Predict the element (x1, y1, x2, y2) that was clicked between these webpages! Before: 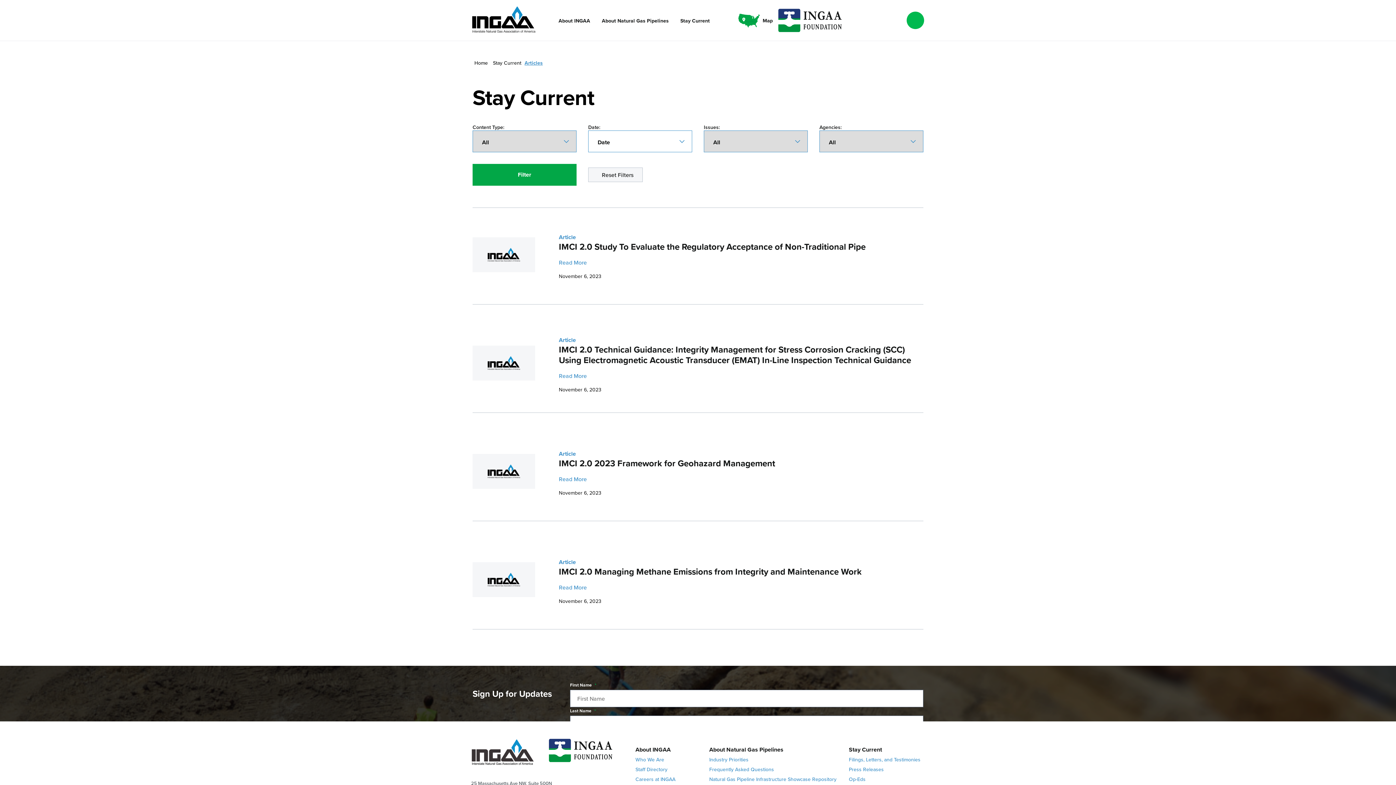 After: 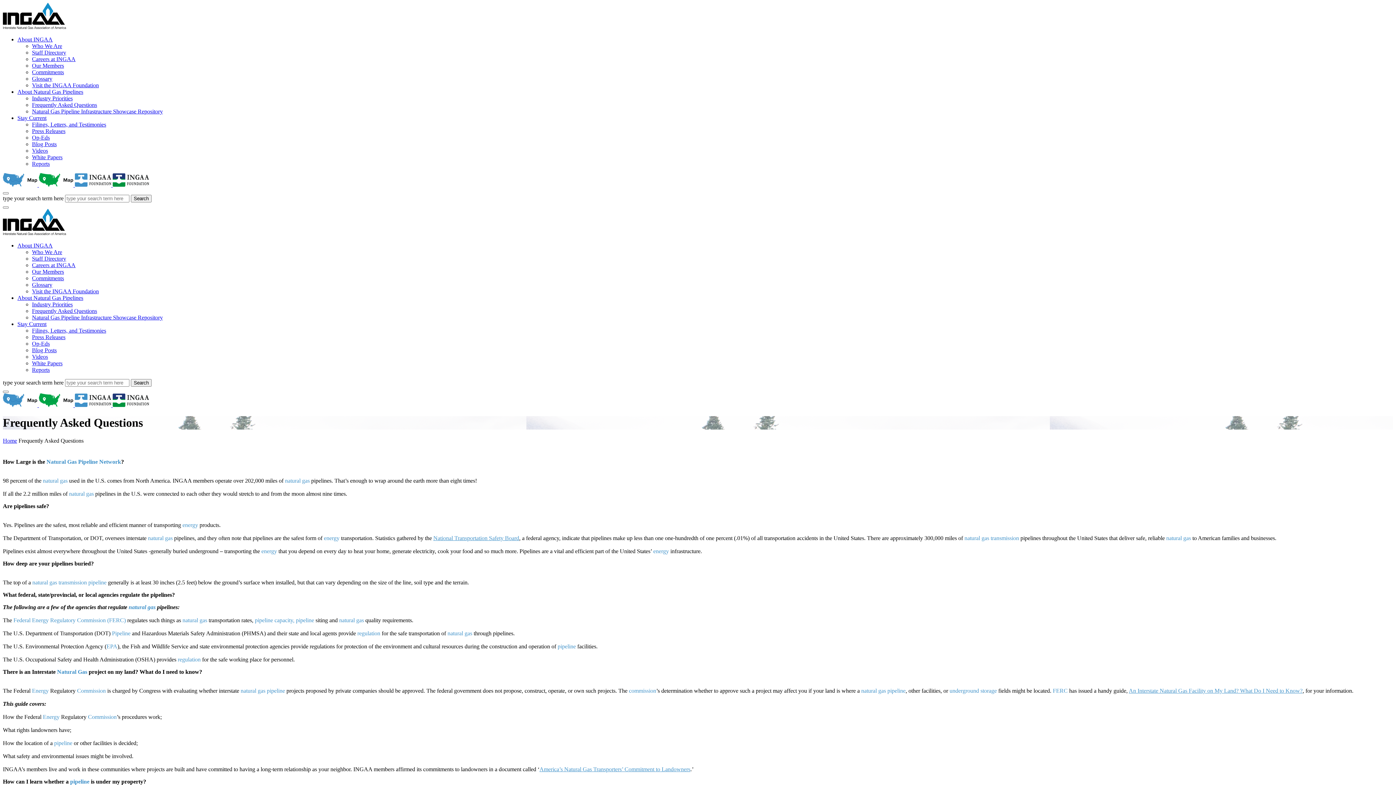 Action: label: Frequently Asked Questions bbox: (709, 766, 774, 773)